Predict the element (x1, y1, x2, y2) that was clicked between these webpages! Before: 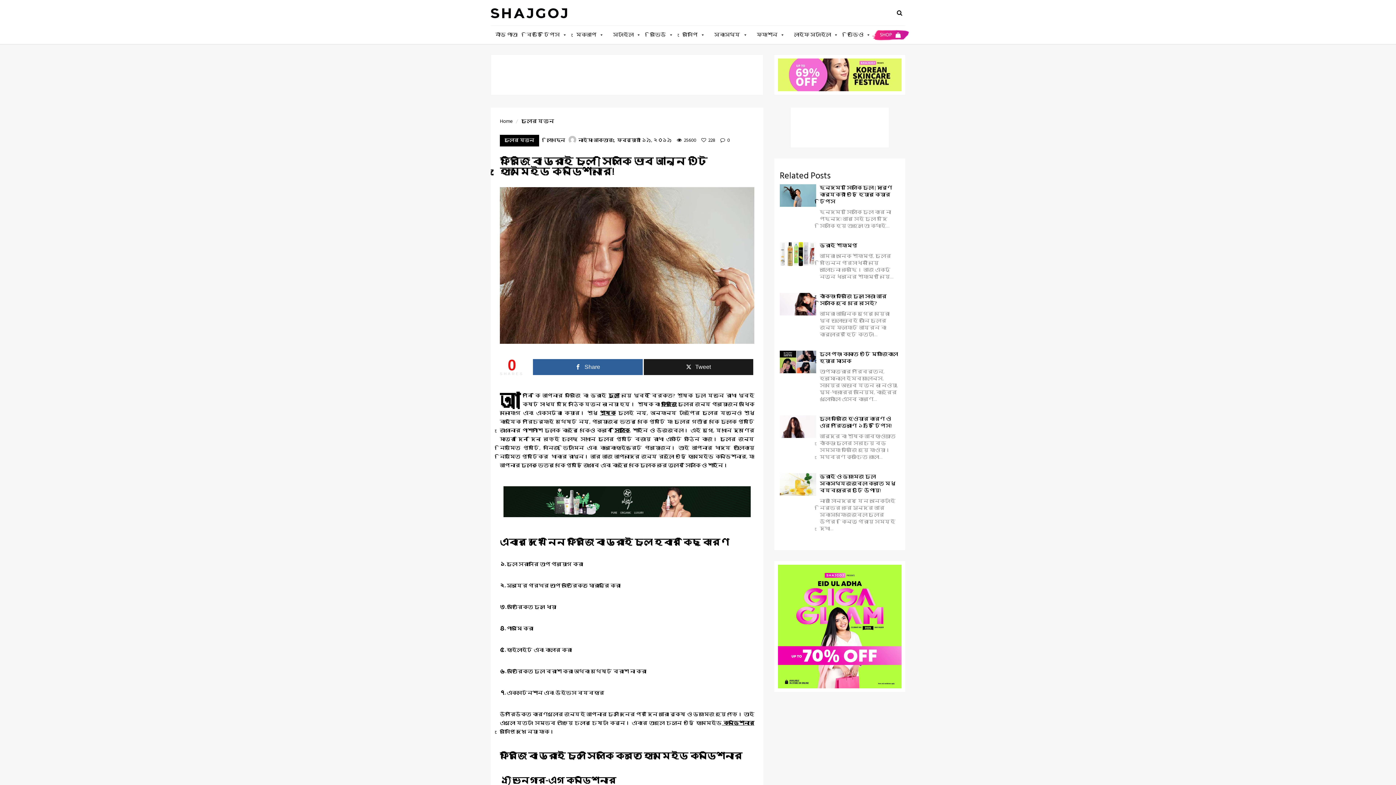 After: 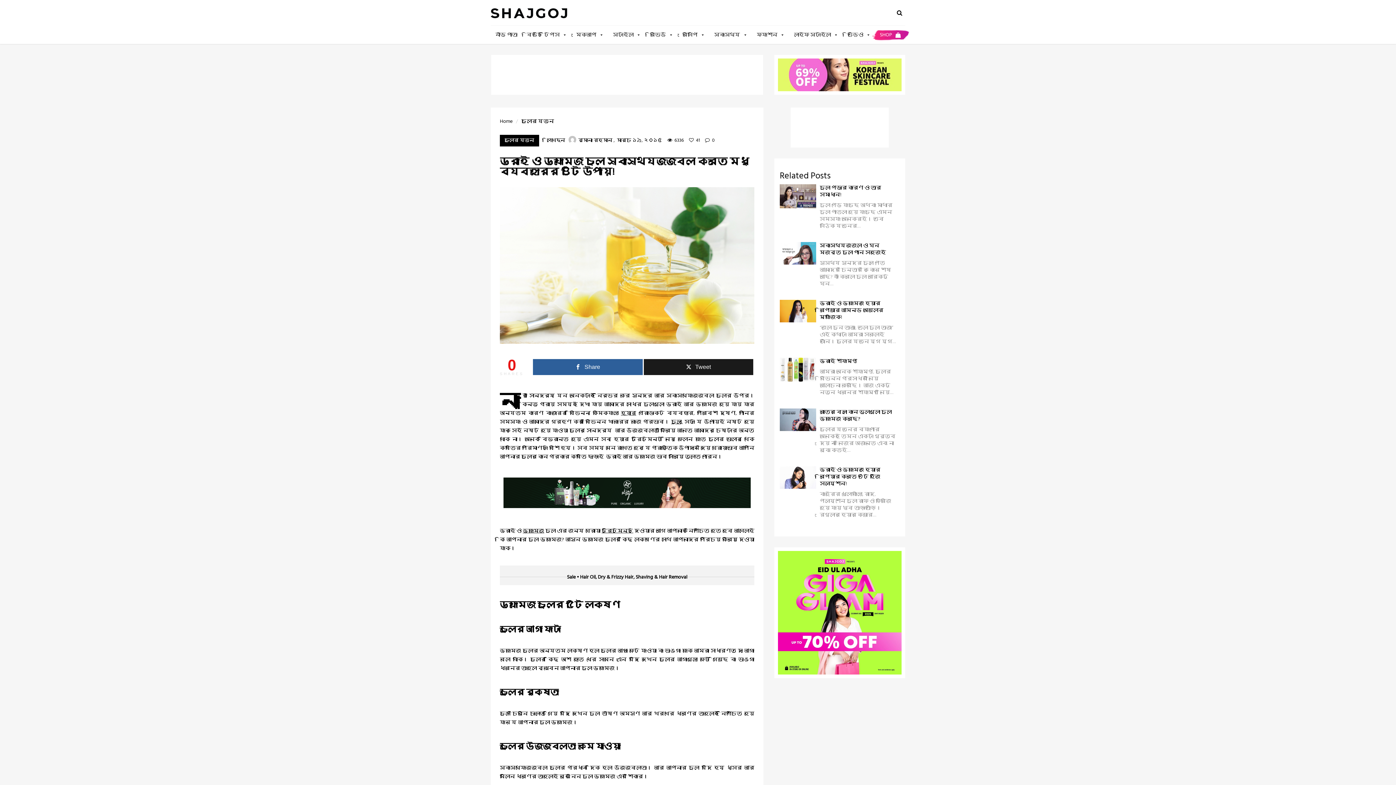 Action: label: ড্রাই ও ড্যামেজ চুল স্বাস্থ্যজ্জ্বল করতে মধু ব্যবহারের ৪টি উপায়! bbox: (820, 472, 895, 494)